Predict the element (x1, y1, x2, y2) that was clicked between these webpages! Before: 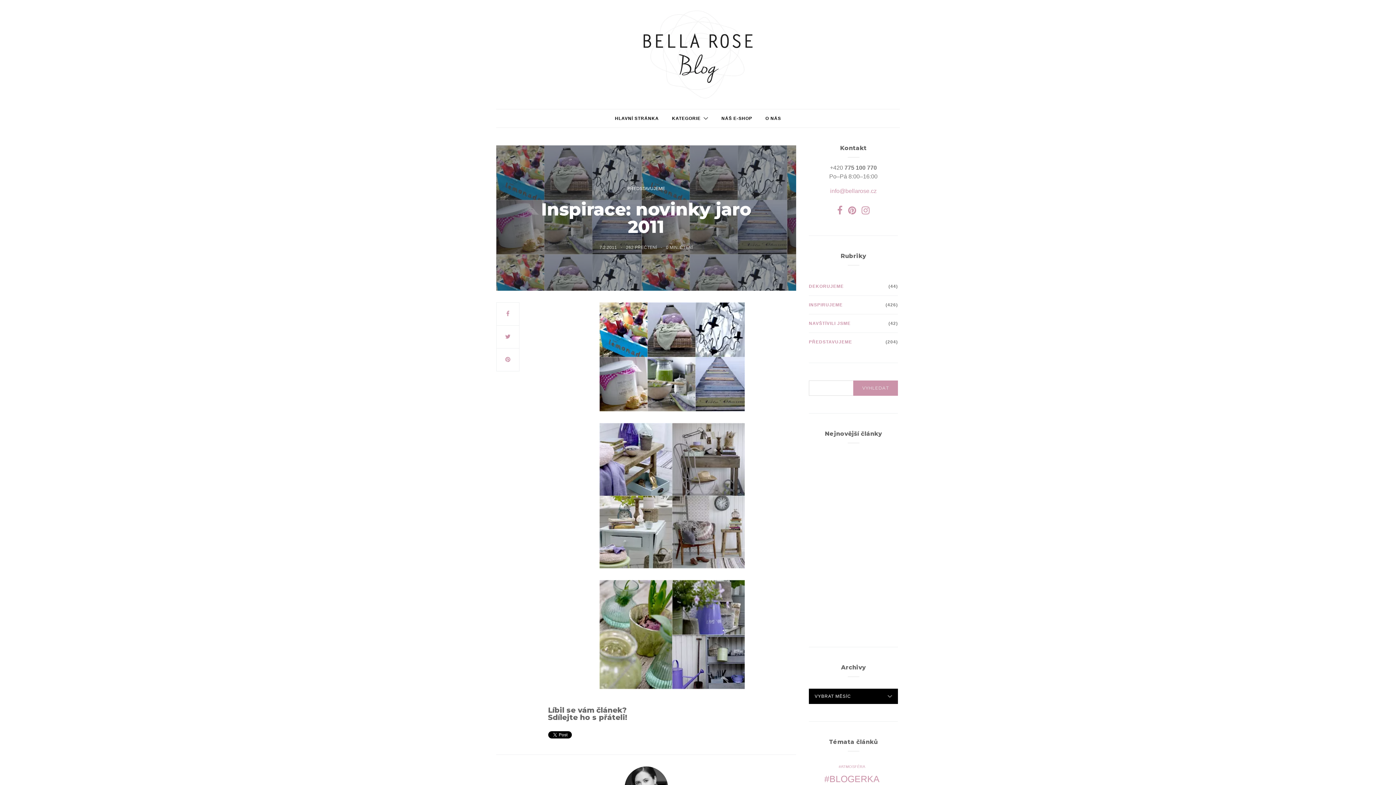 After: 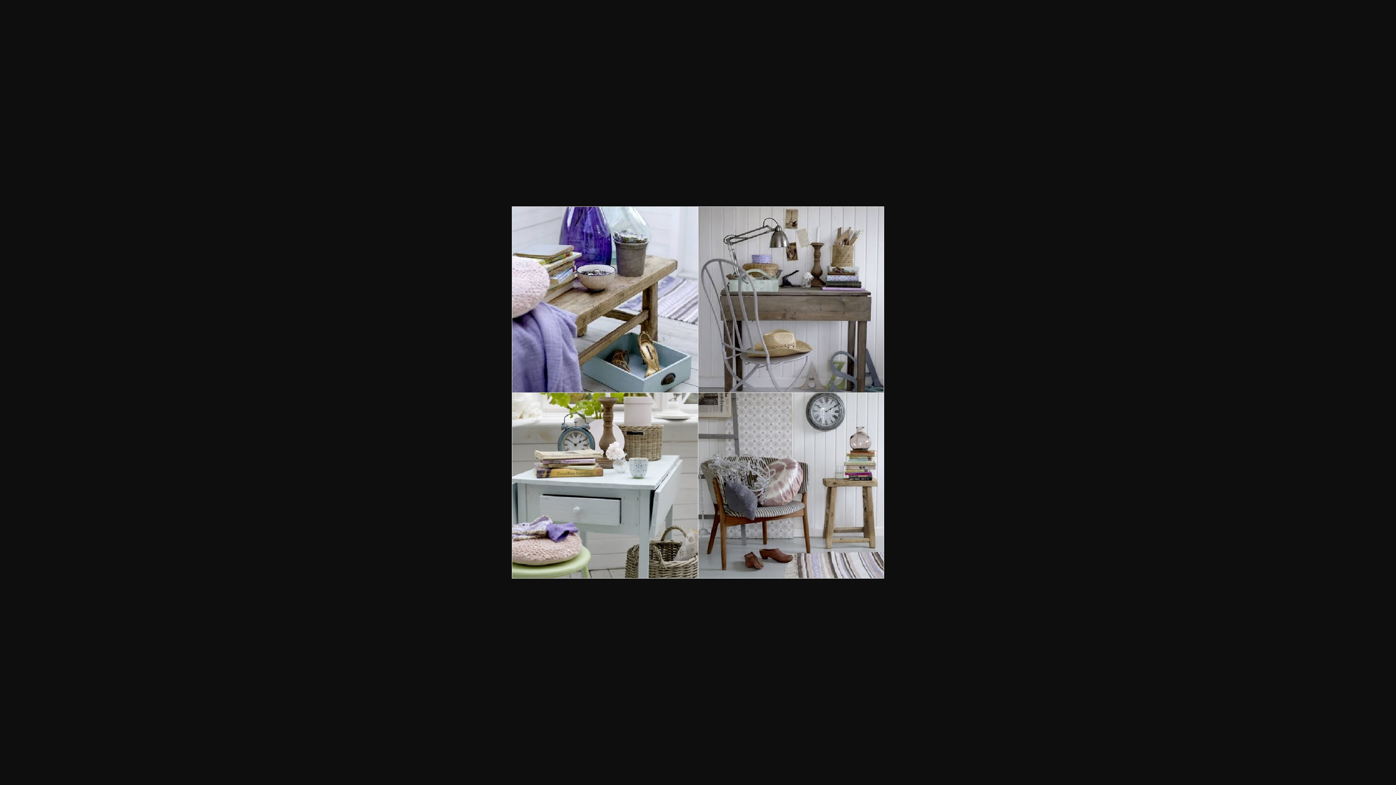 Action: bbox: (548, 423, 796, 568)